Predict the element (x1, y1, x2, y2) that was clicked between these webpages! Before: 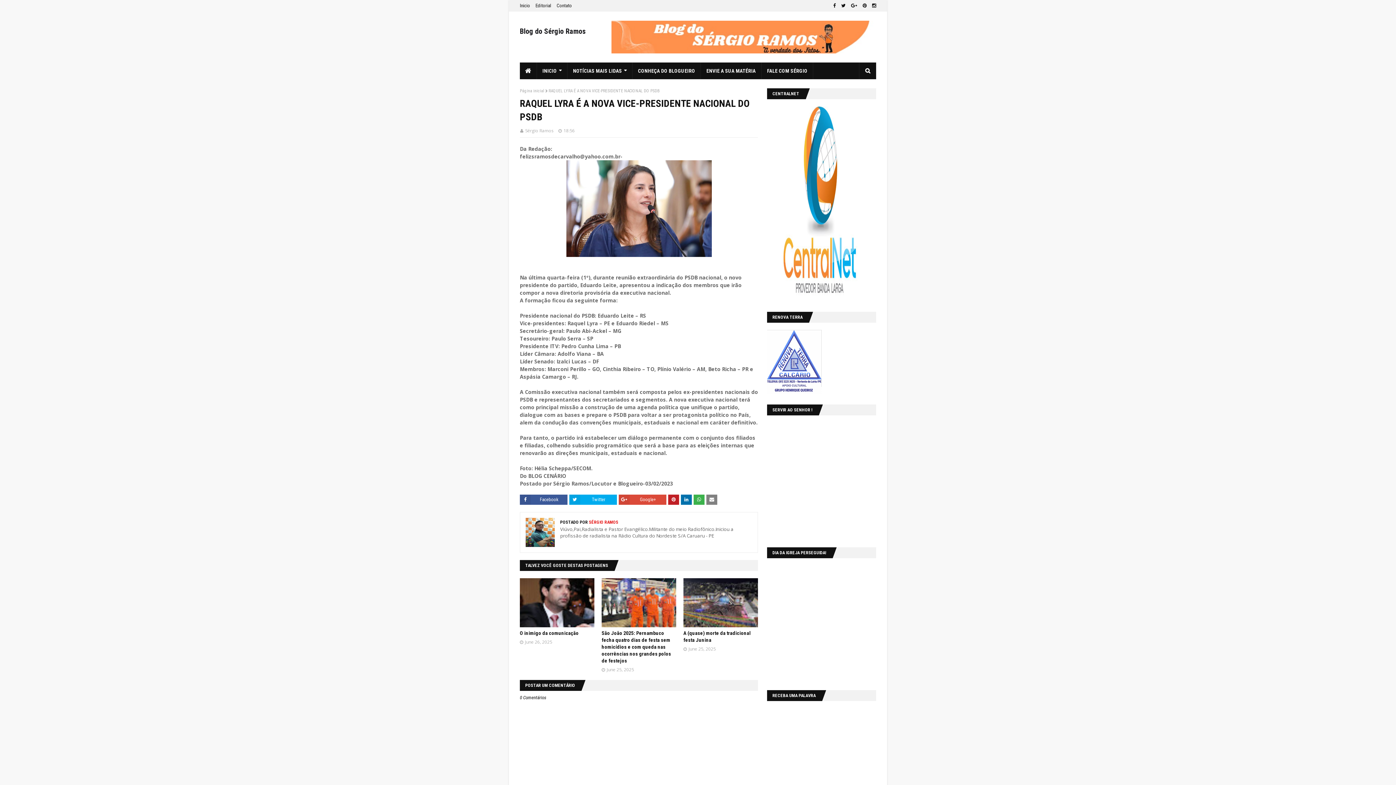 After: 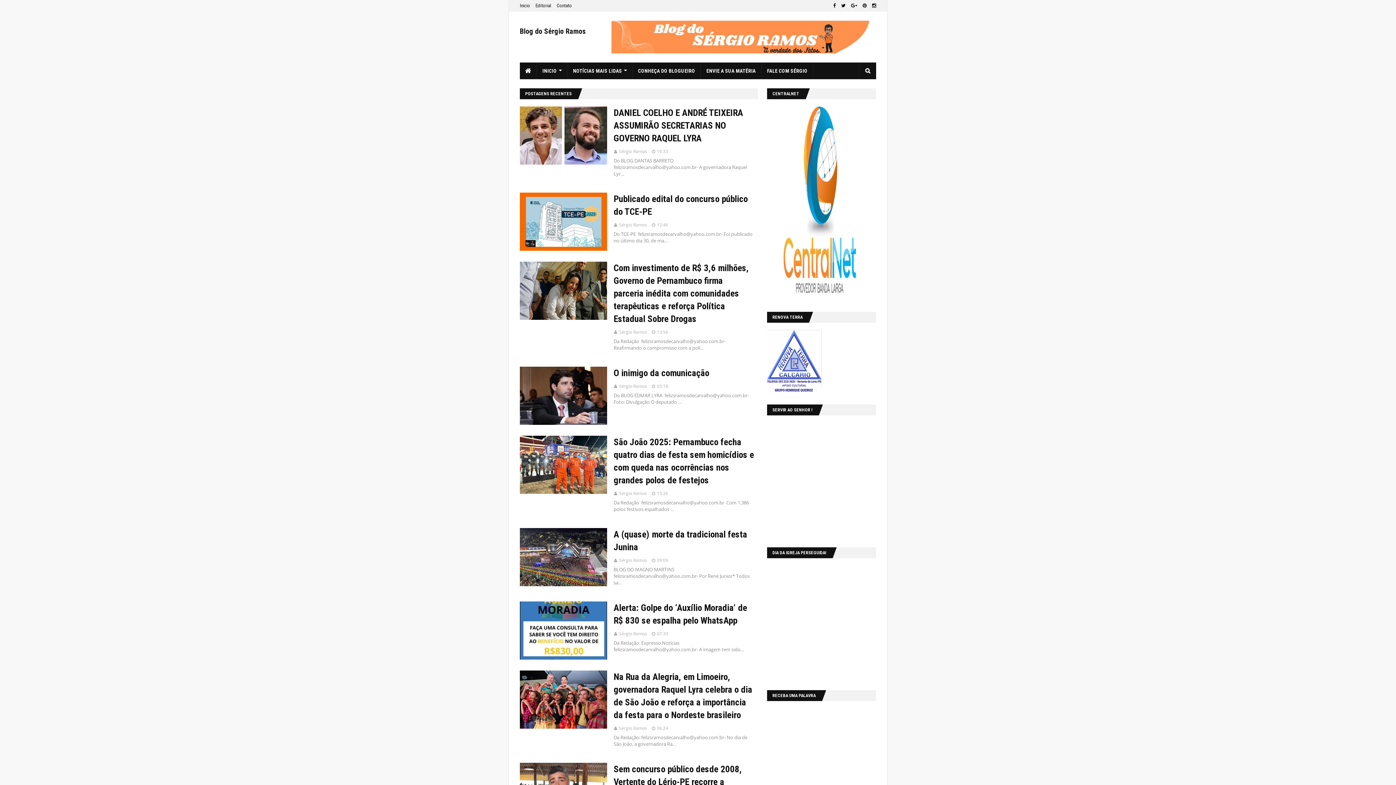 Action: bbox: (520, 62, 537, 79)